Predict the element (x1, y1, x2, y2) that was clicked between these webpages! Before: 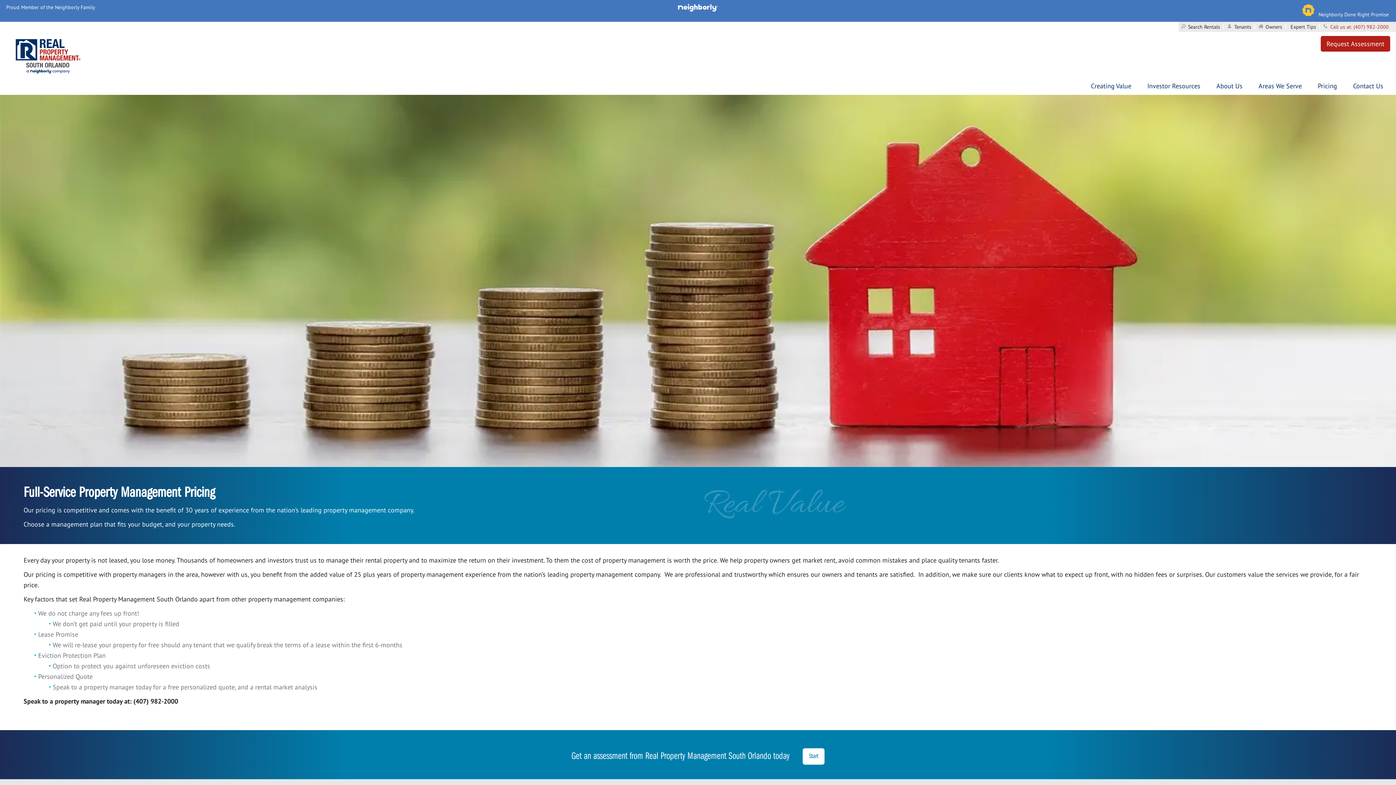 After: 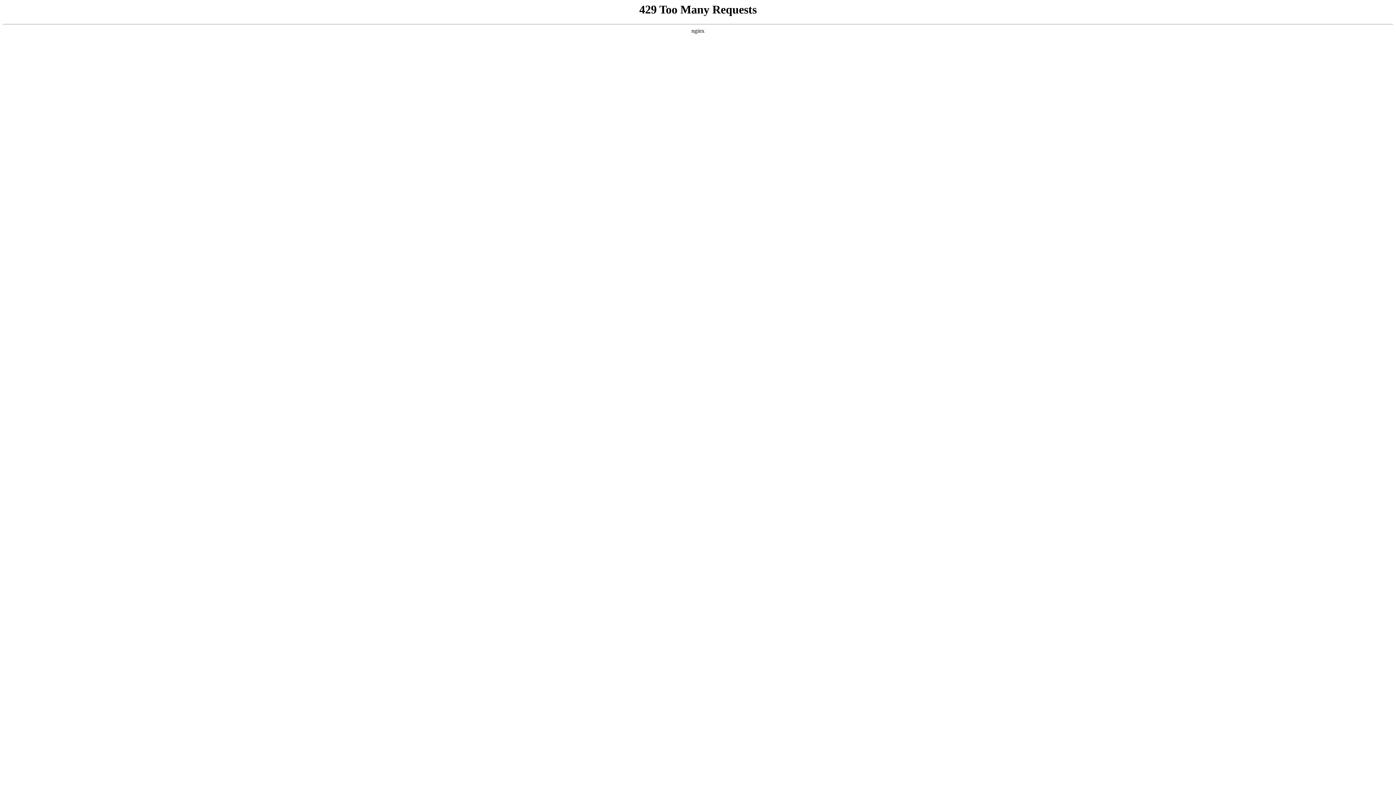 Action: label: About Us bbox: (1216, 77, 1242, 94)